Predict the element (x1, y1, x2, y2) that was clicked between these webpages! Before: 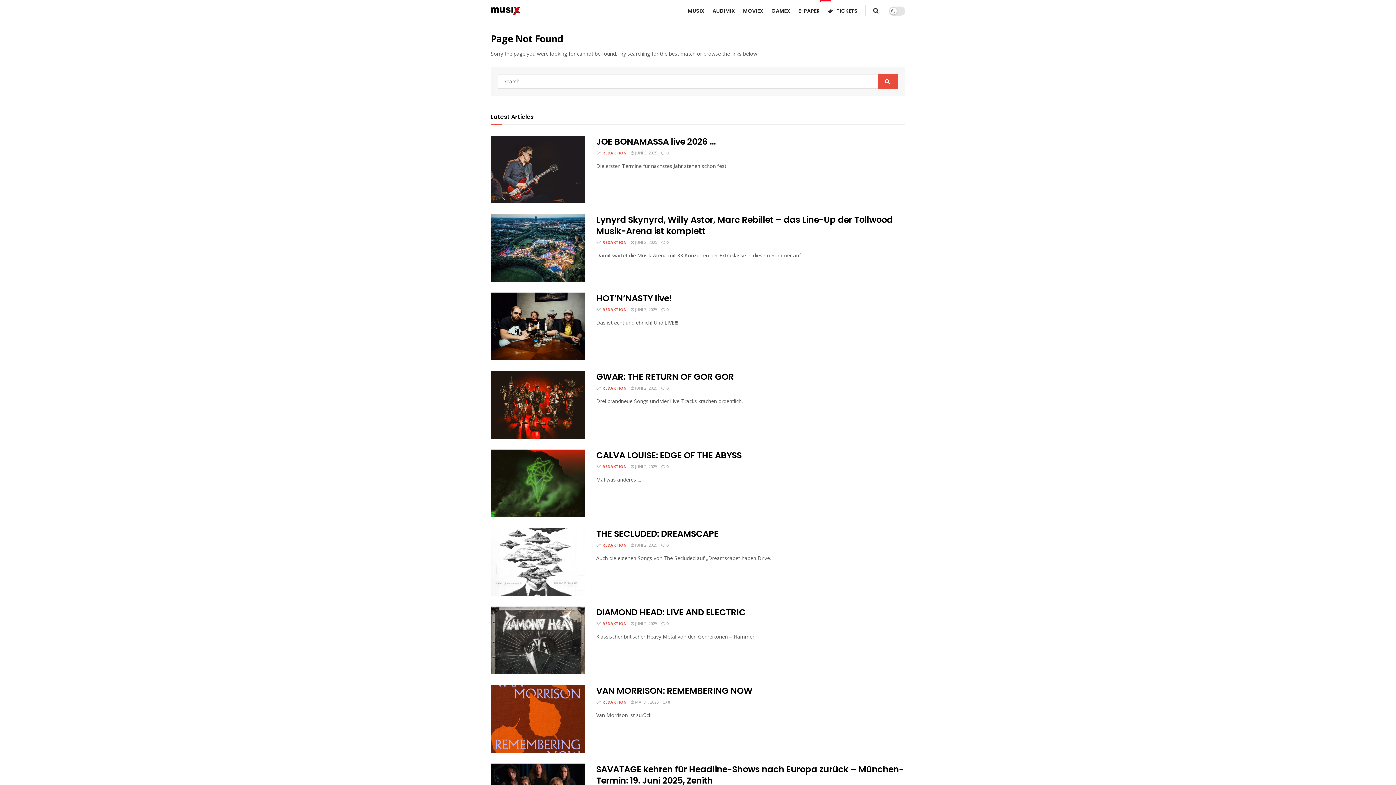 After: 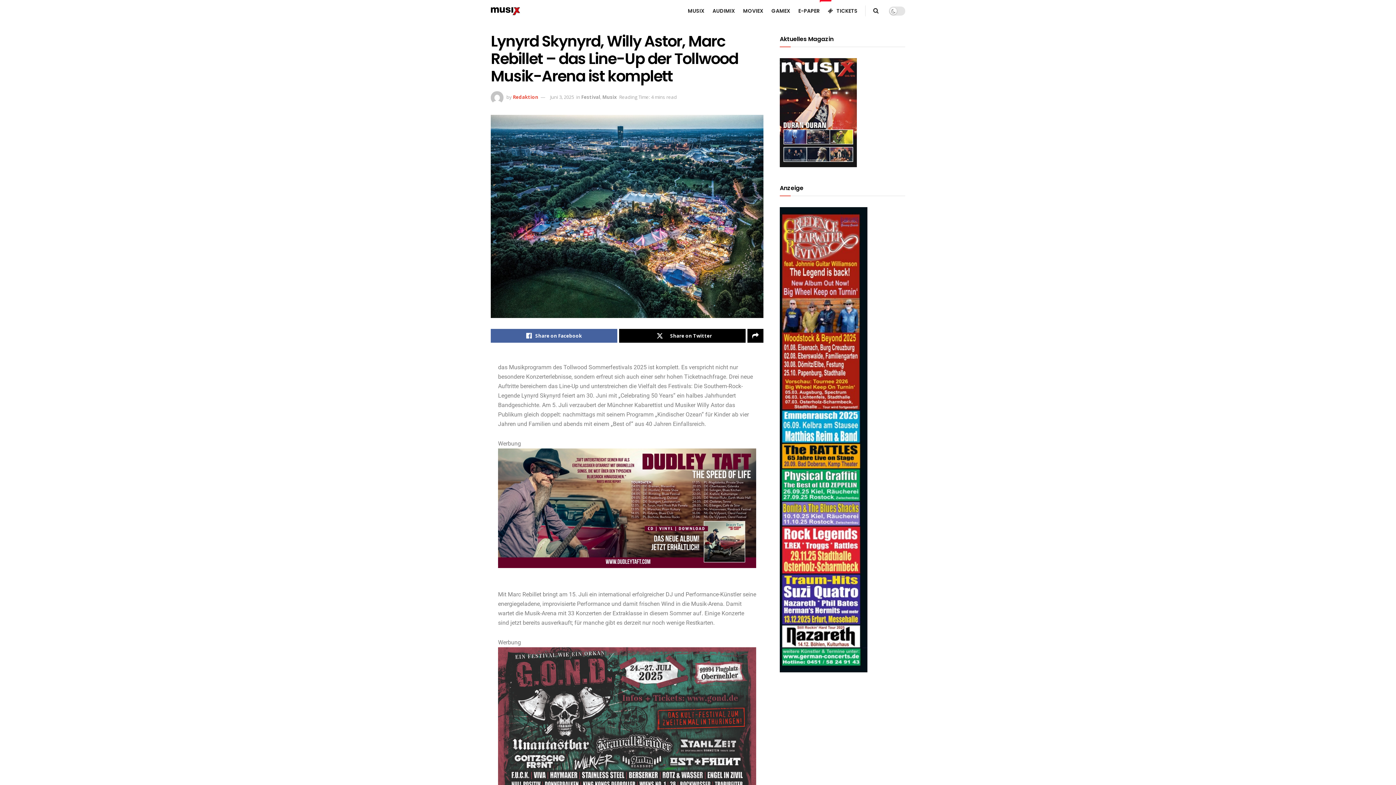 Action: label: Lynyrd Skynyrd, Willy Astor, Marc Rebillet – das Line-Up der Tollwood Musik-Arena ist komplett bbox: (596, 213, 893, 237)